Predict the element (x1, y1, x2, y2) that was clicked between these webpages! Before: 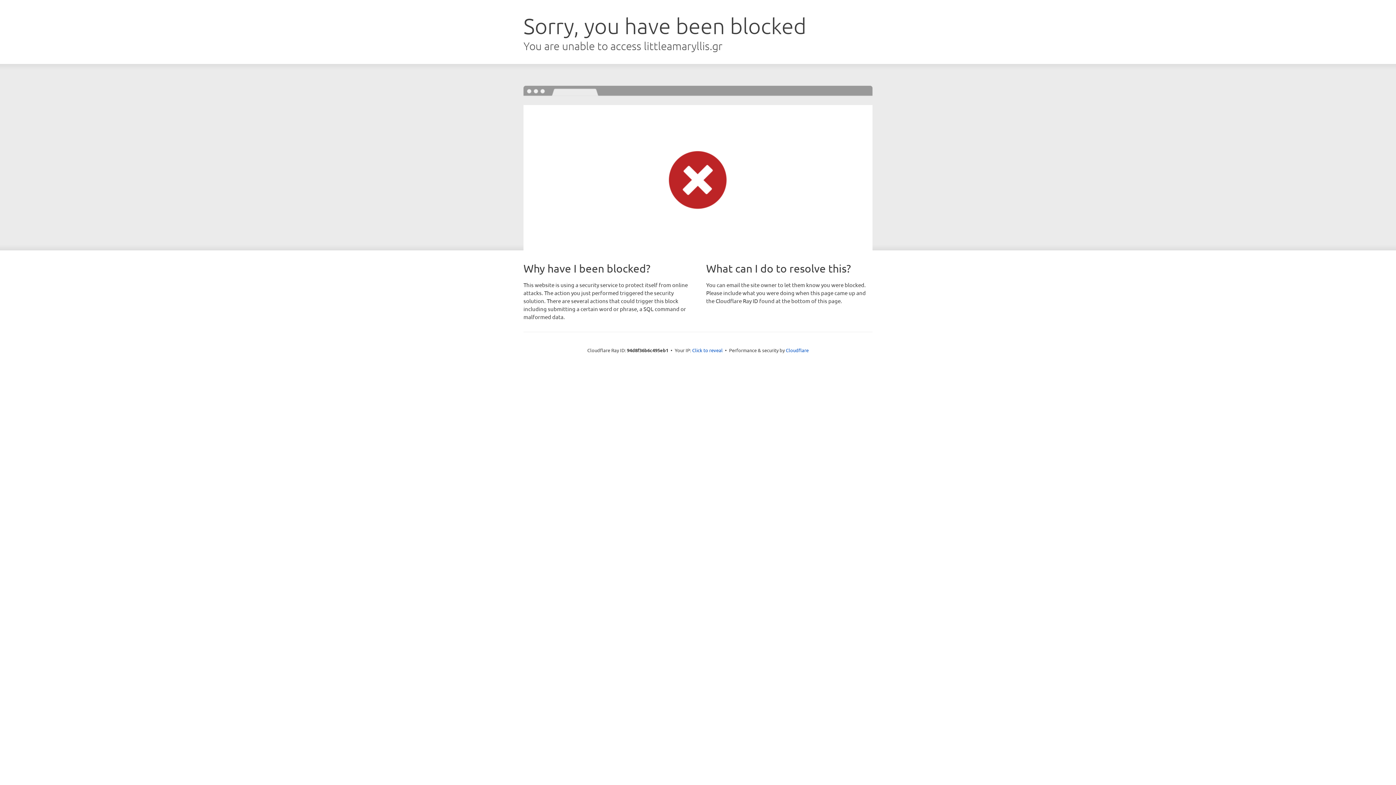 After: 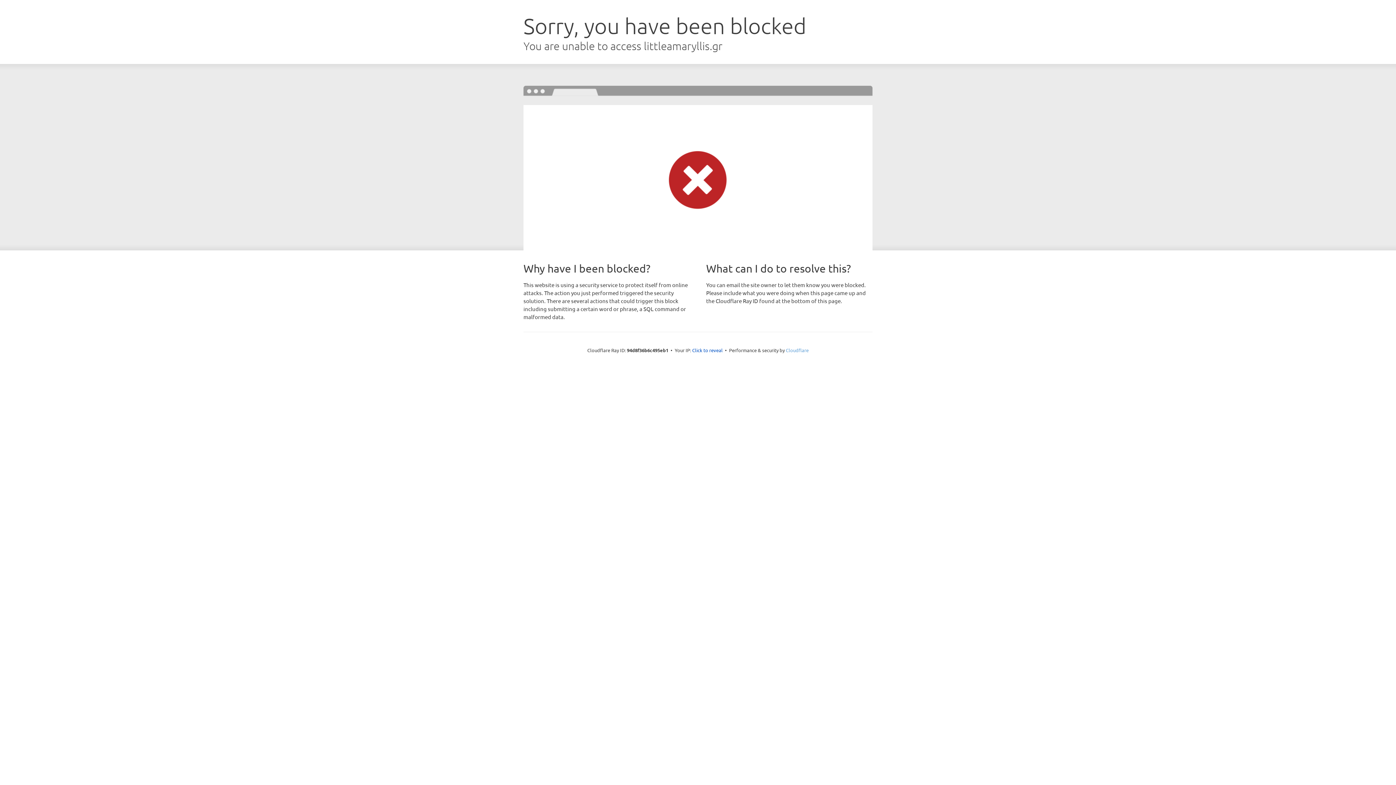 Action: bbox: (786, 347, 808, 353) label: Cloudflare